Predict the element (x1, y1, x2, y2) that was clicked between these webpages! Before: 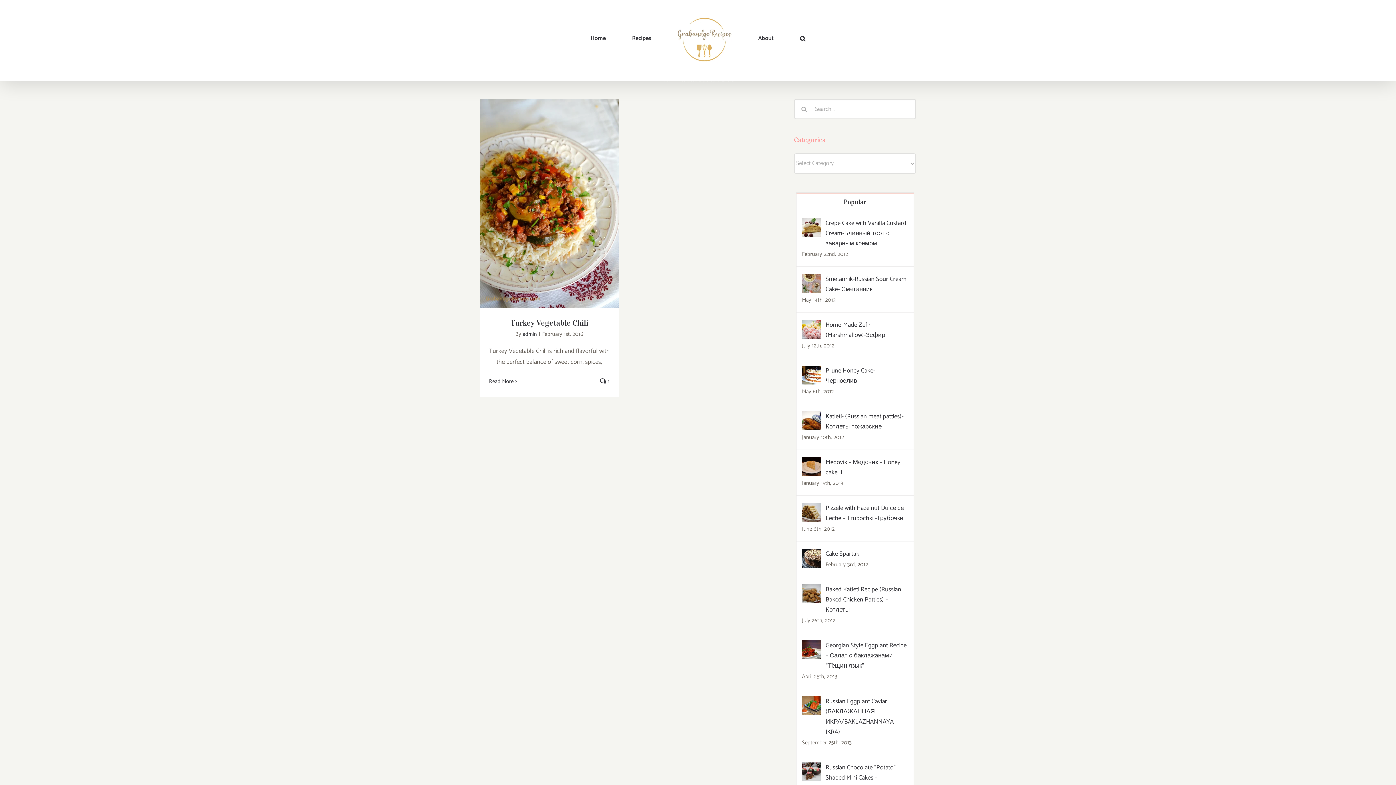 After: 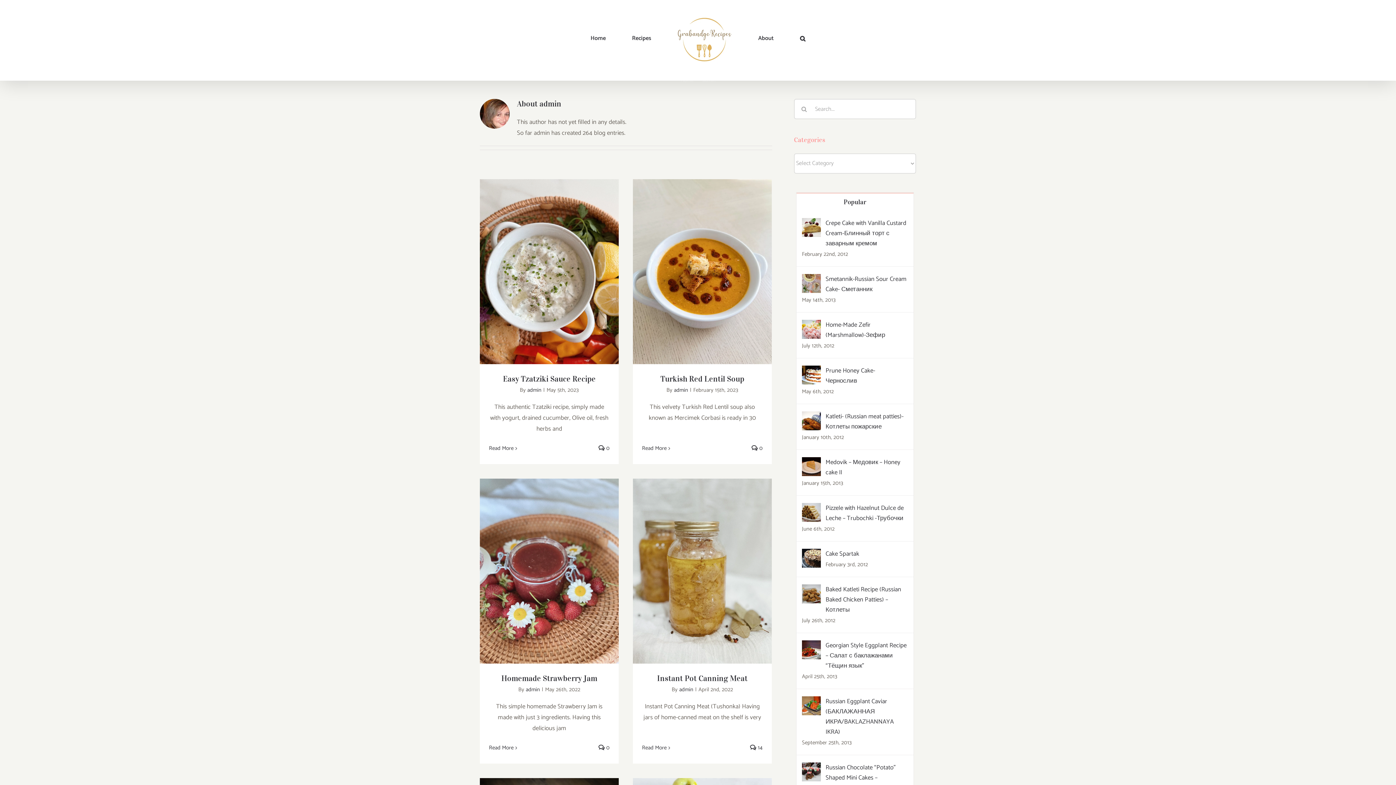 Action: bbox: (522, 329, 537, 338) label: admin